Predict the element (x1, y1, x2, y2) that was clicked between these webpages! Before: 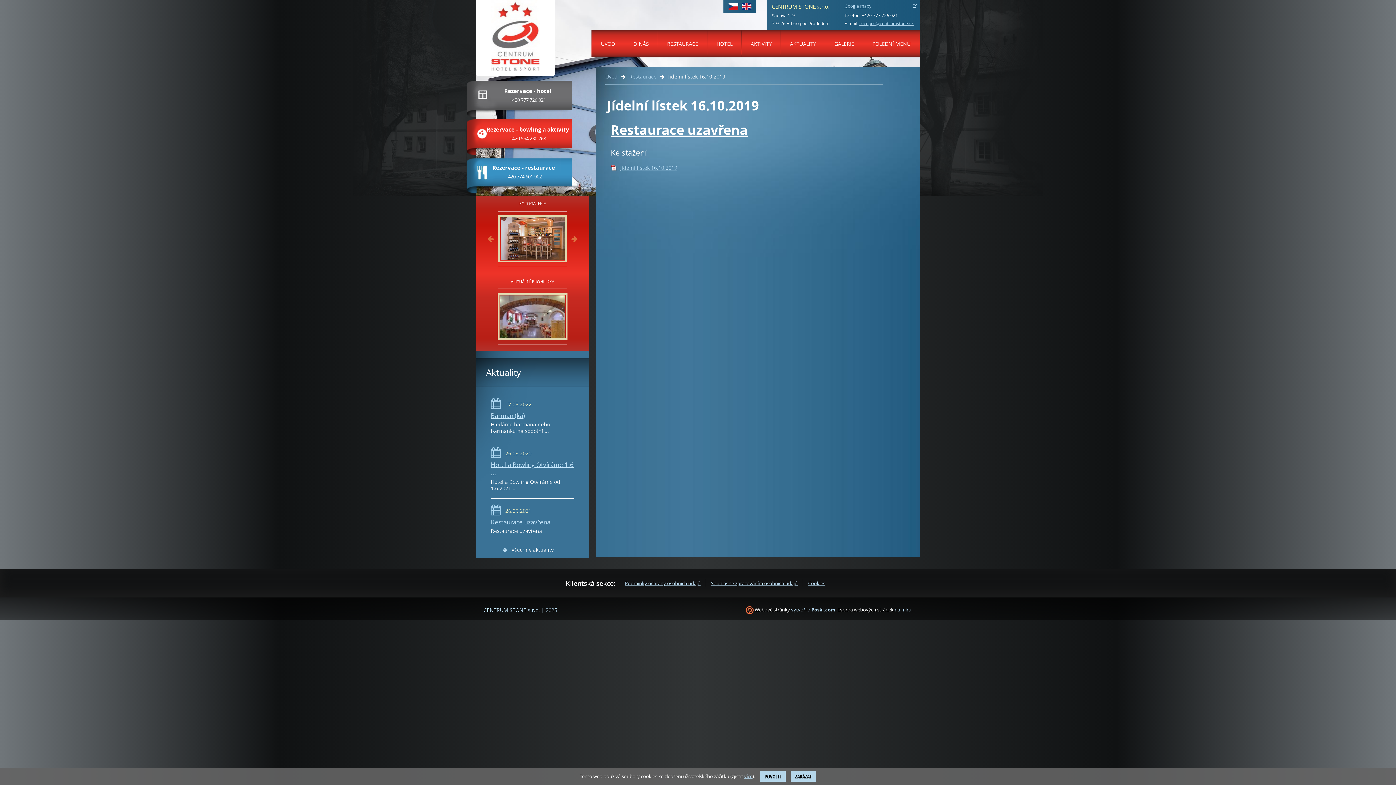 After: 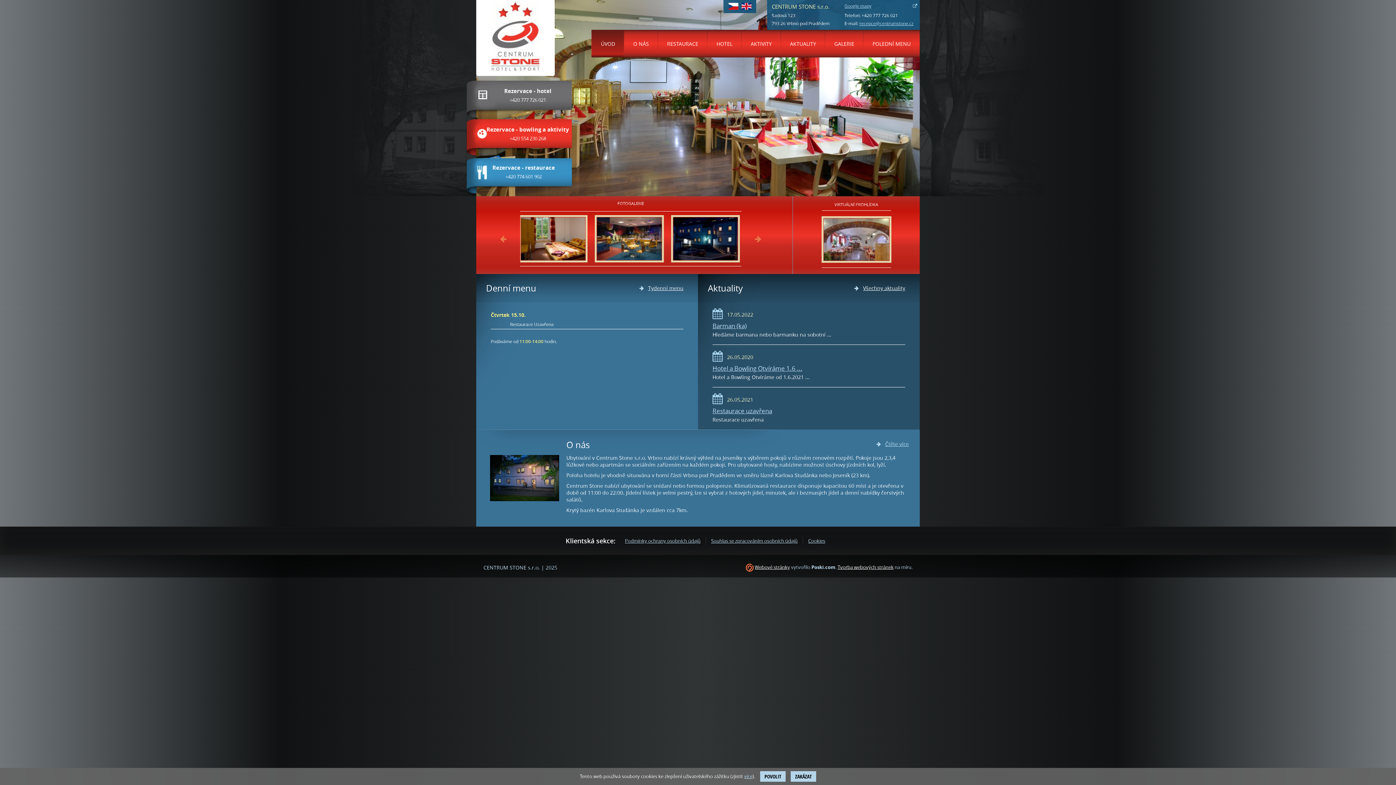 Action: label: Úvod bbox: (605, 73, 617, 80)